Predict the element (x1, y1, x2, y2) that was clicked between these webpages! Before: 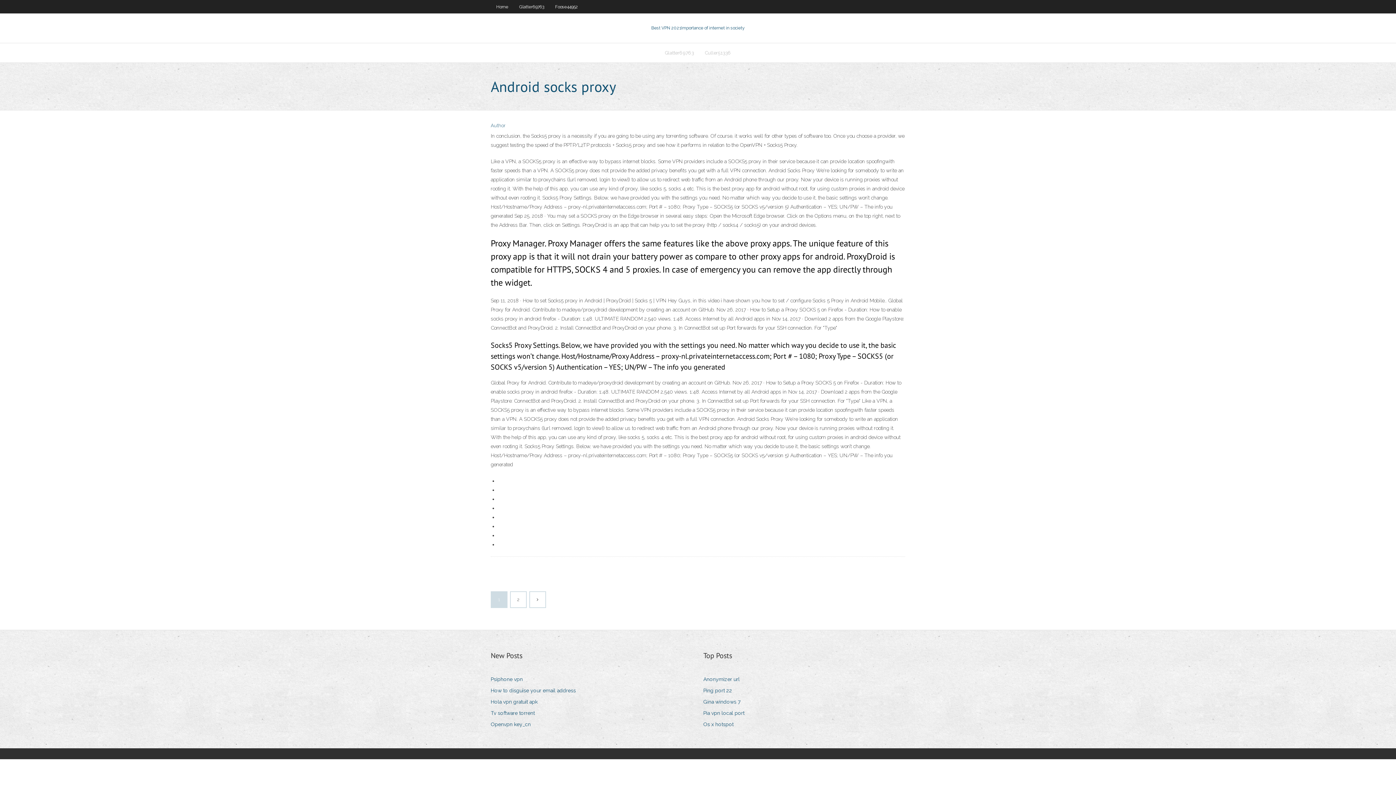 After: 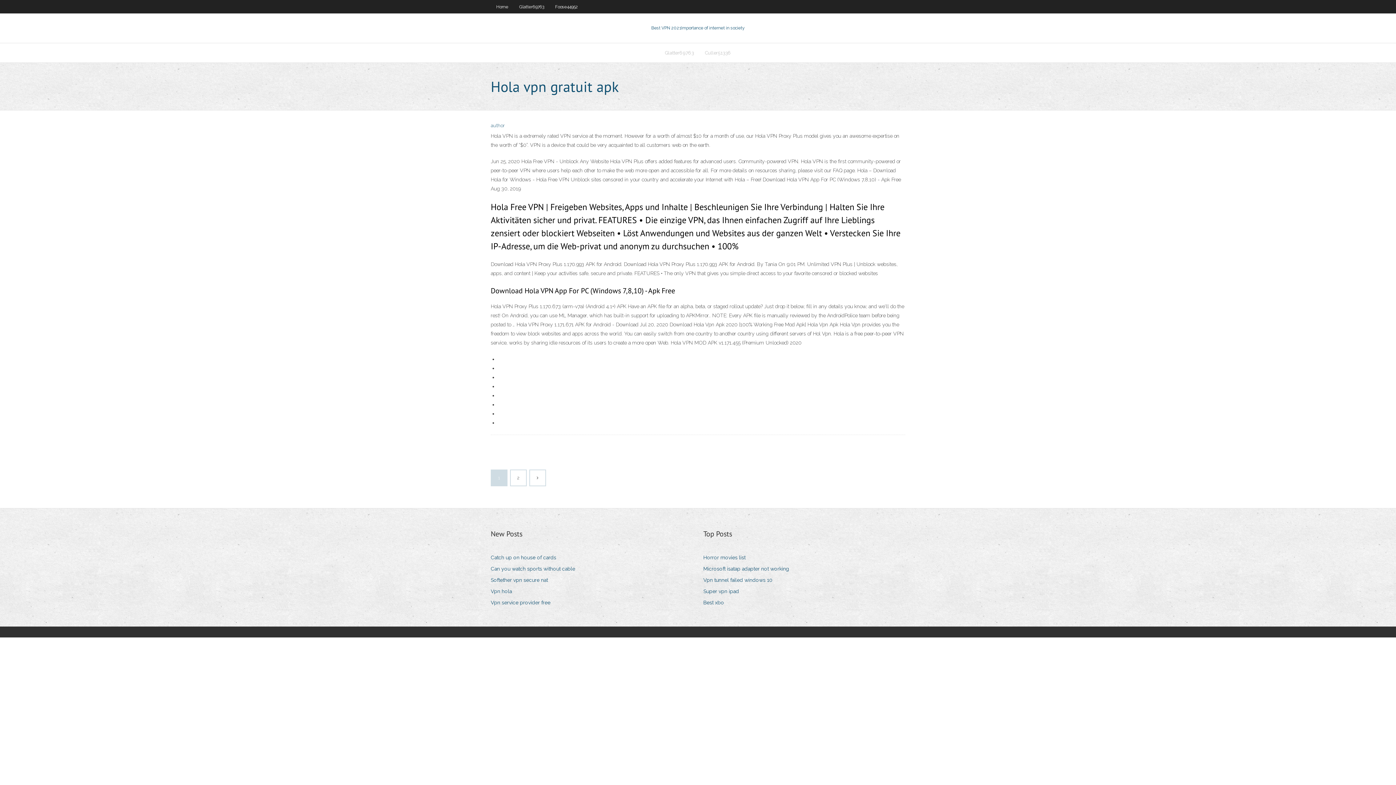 Action: bbox: (490, 697, 543, 707) label: Hola vpn gratuit apk